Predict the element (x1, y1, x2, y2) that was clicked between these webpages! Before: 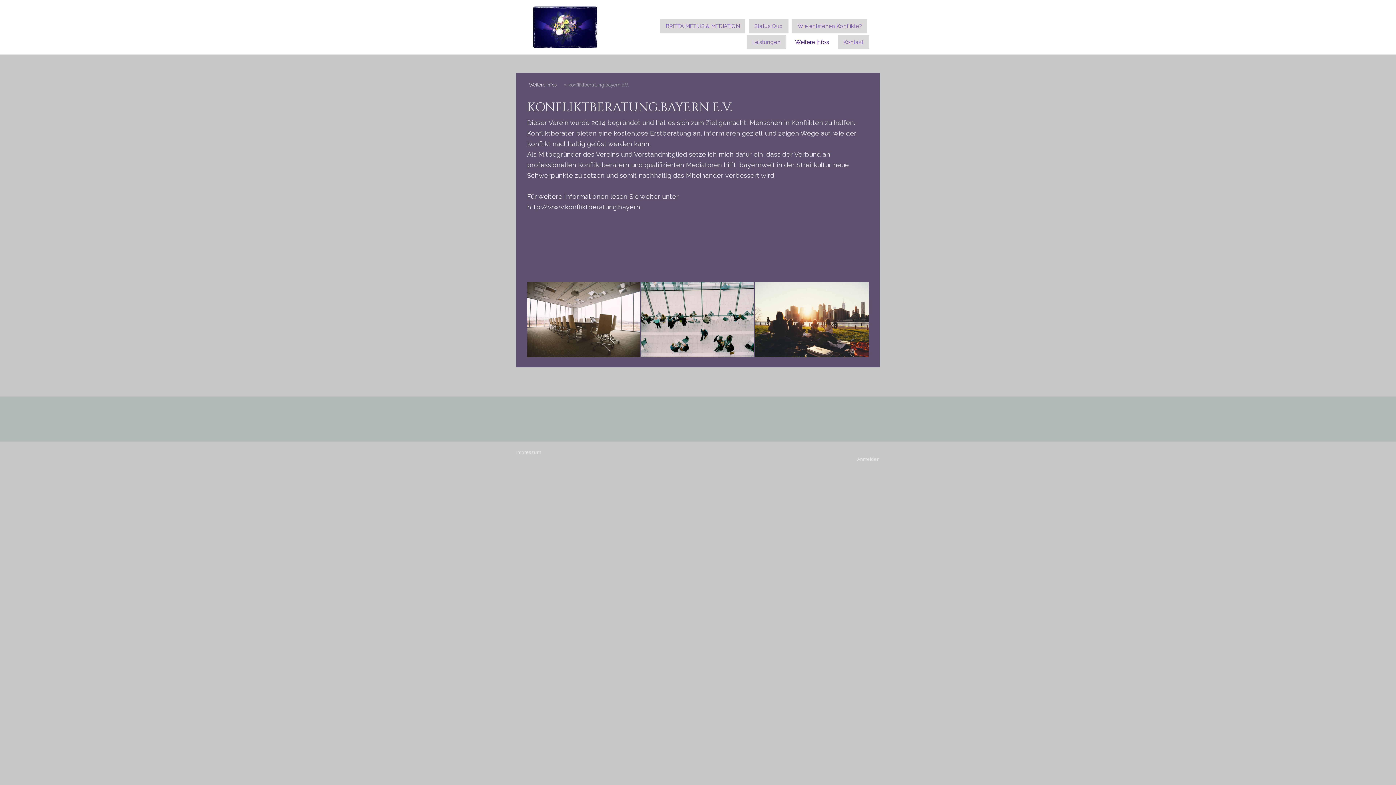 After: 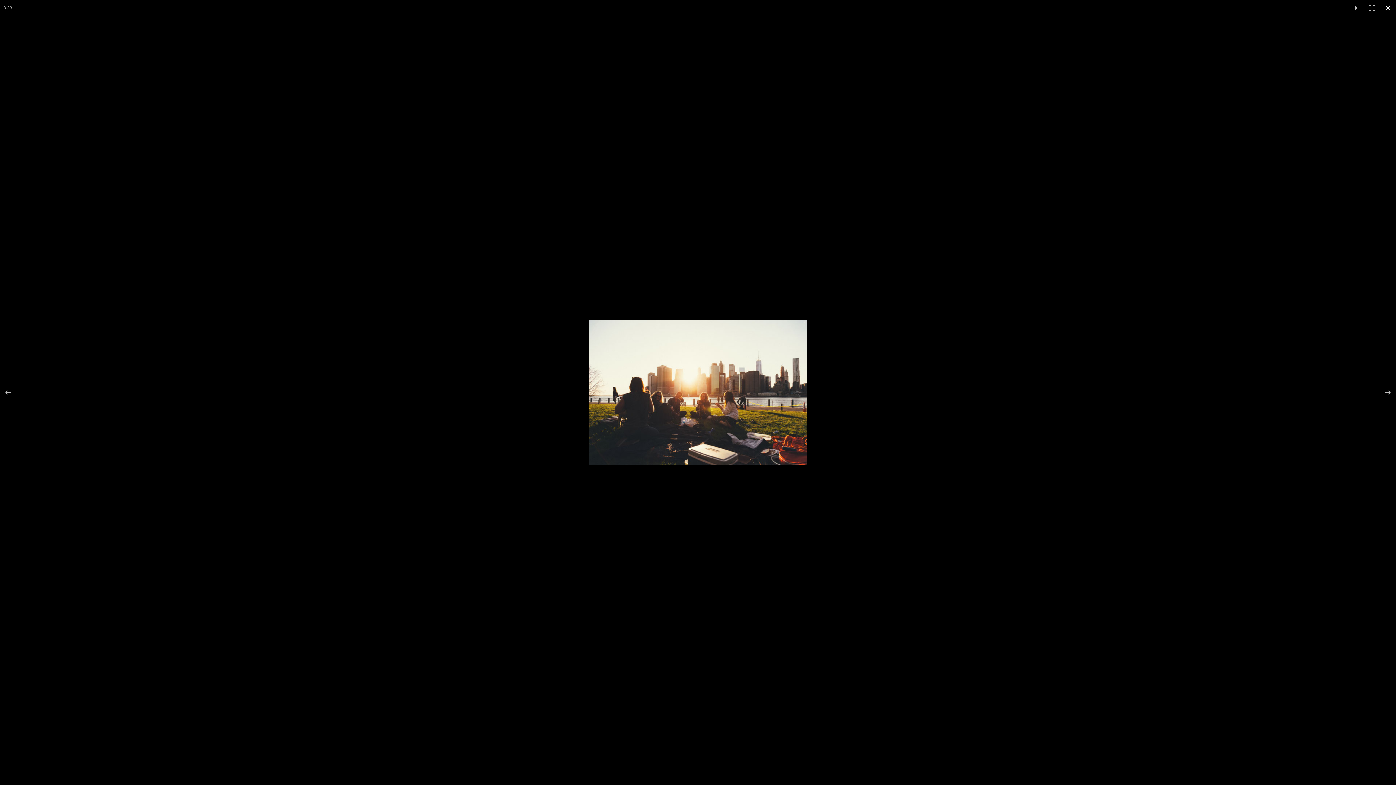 Action: bbox: (754, 282, 869, 357)